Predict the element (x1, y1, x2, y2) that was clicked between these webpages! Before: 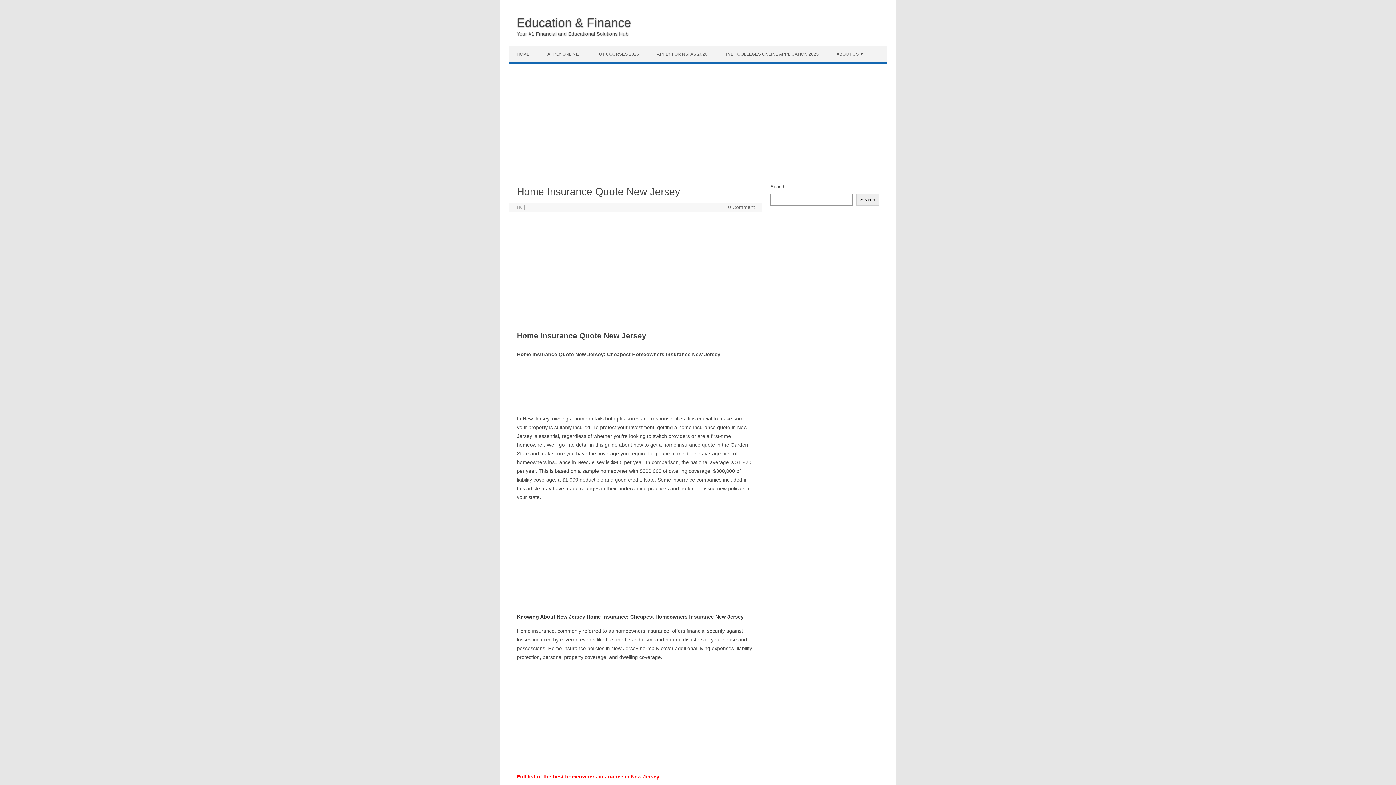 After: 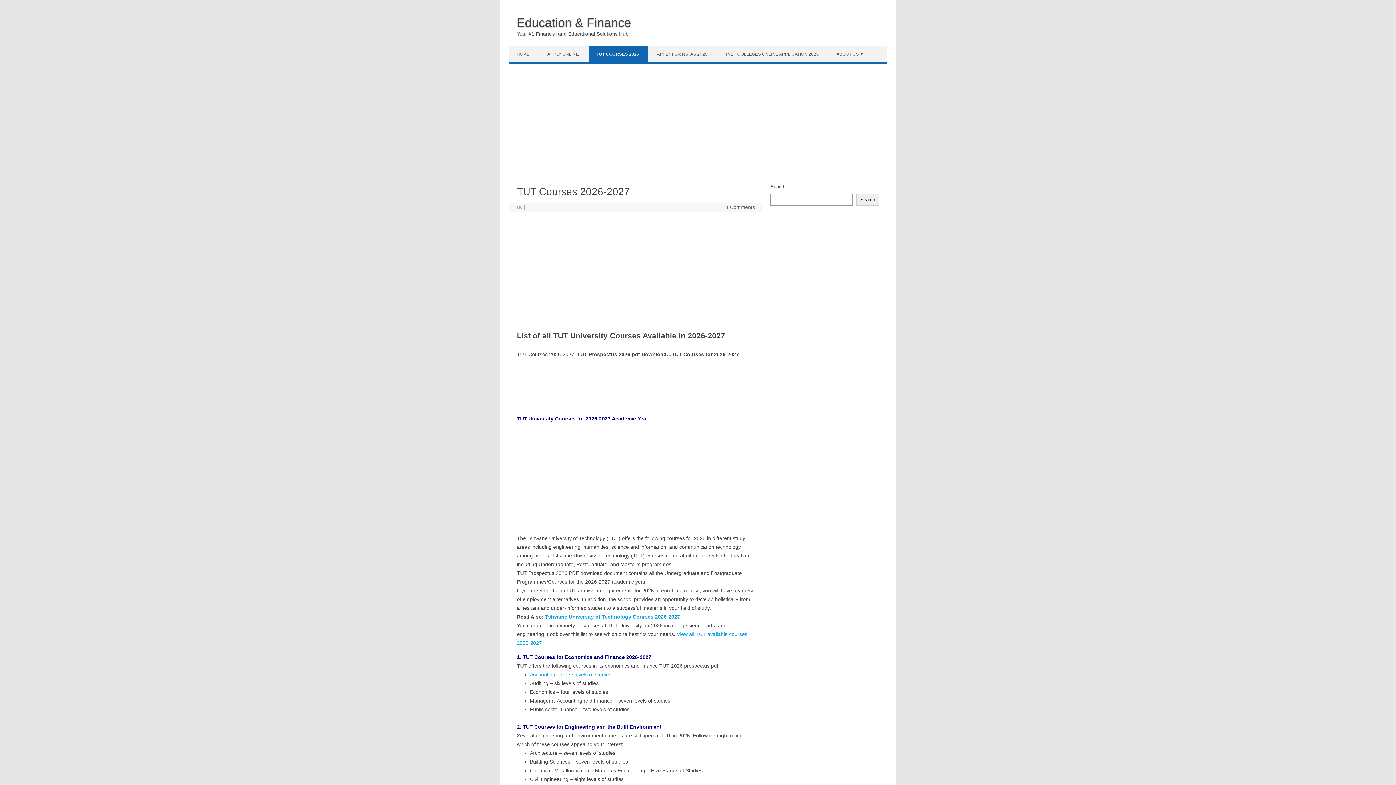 Action: label: TUT COURSES 2026 bbox: (589, 46, 648, 62)